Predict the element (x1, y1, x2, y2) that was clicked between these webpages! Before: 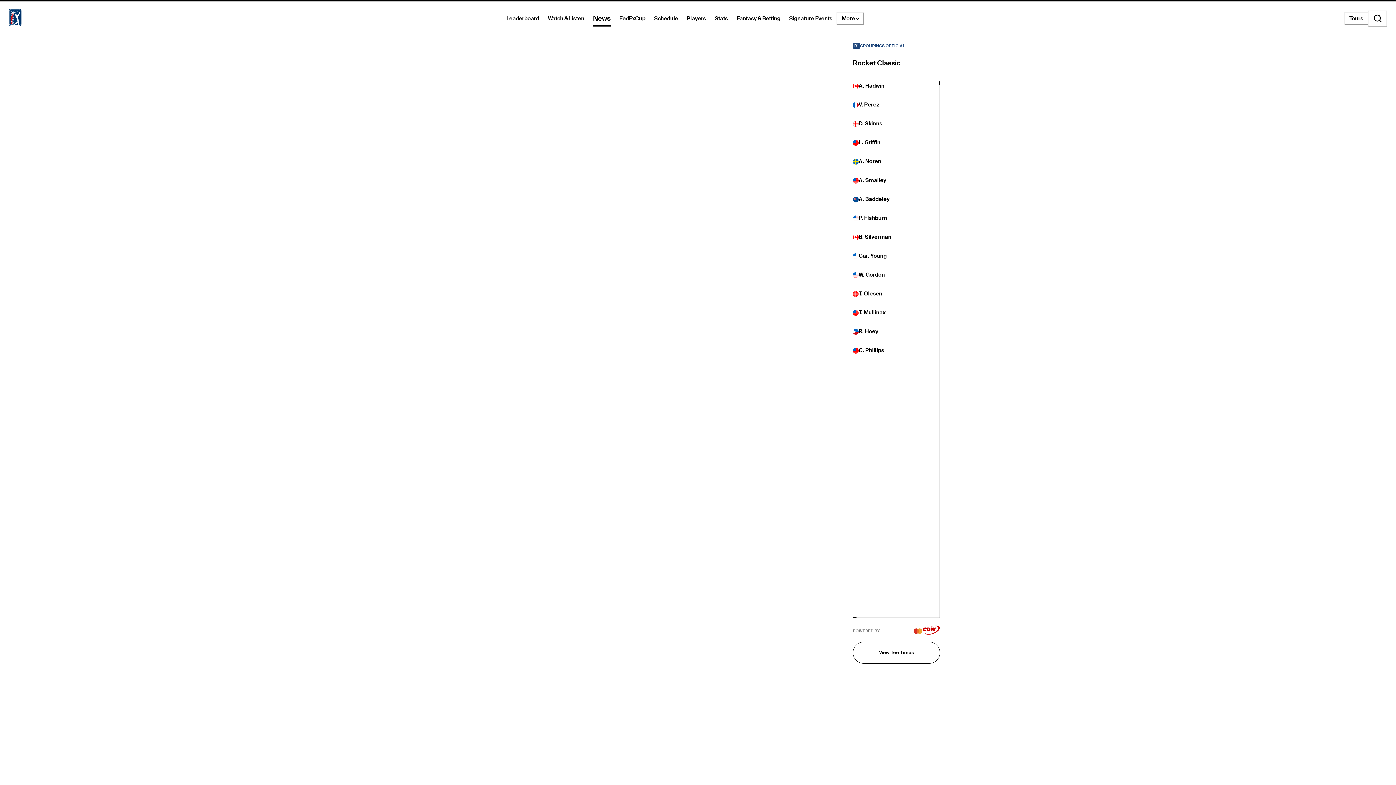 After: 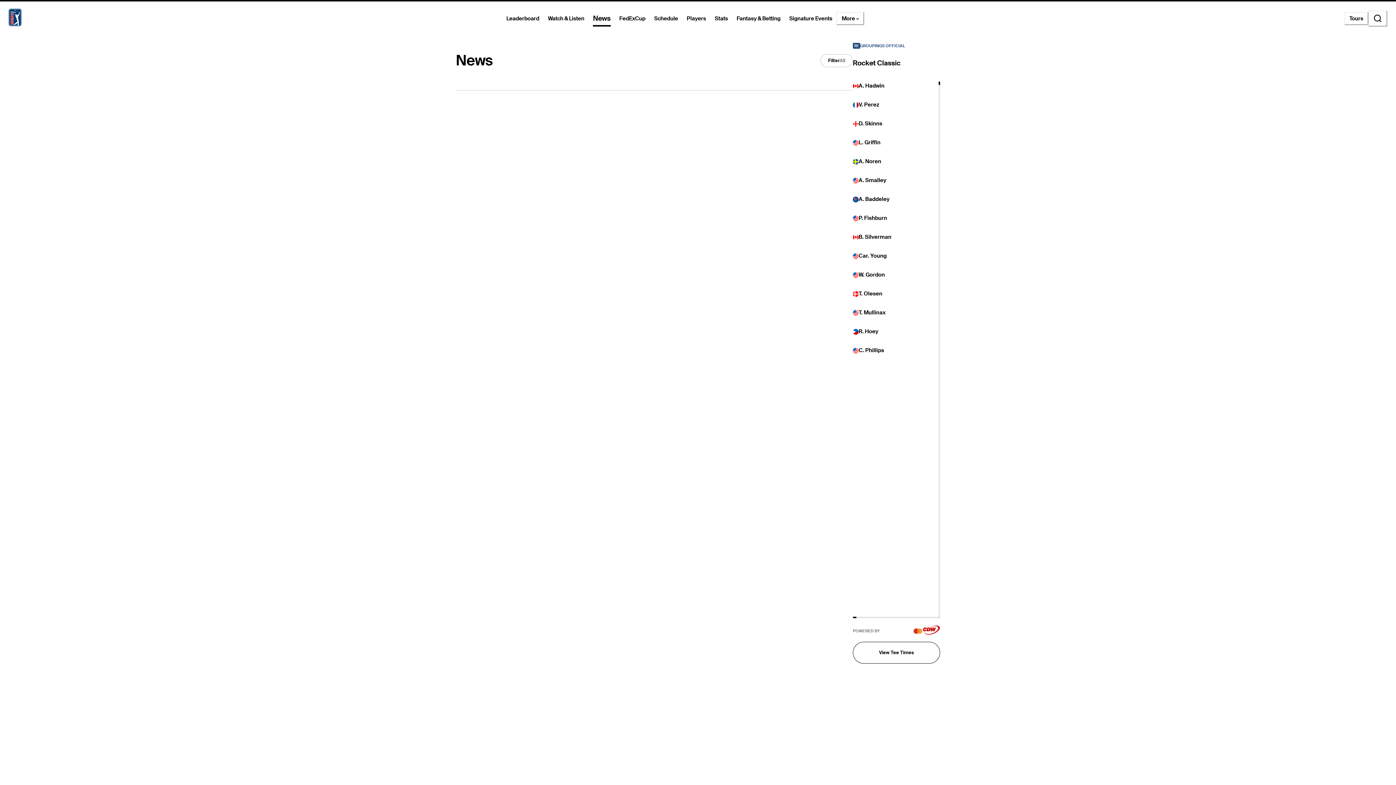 Action: bbox: (593, 10, 610, 26) label: News